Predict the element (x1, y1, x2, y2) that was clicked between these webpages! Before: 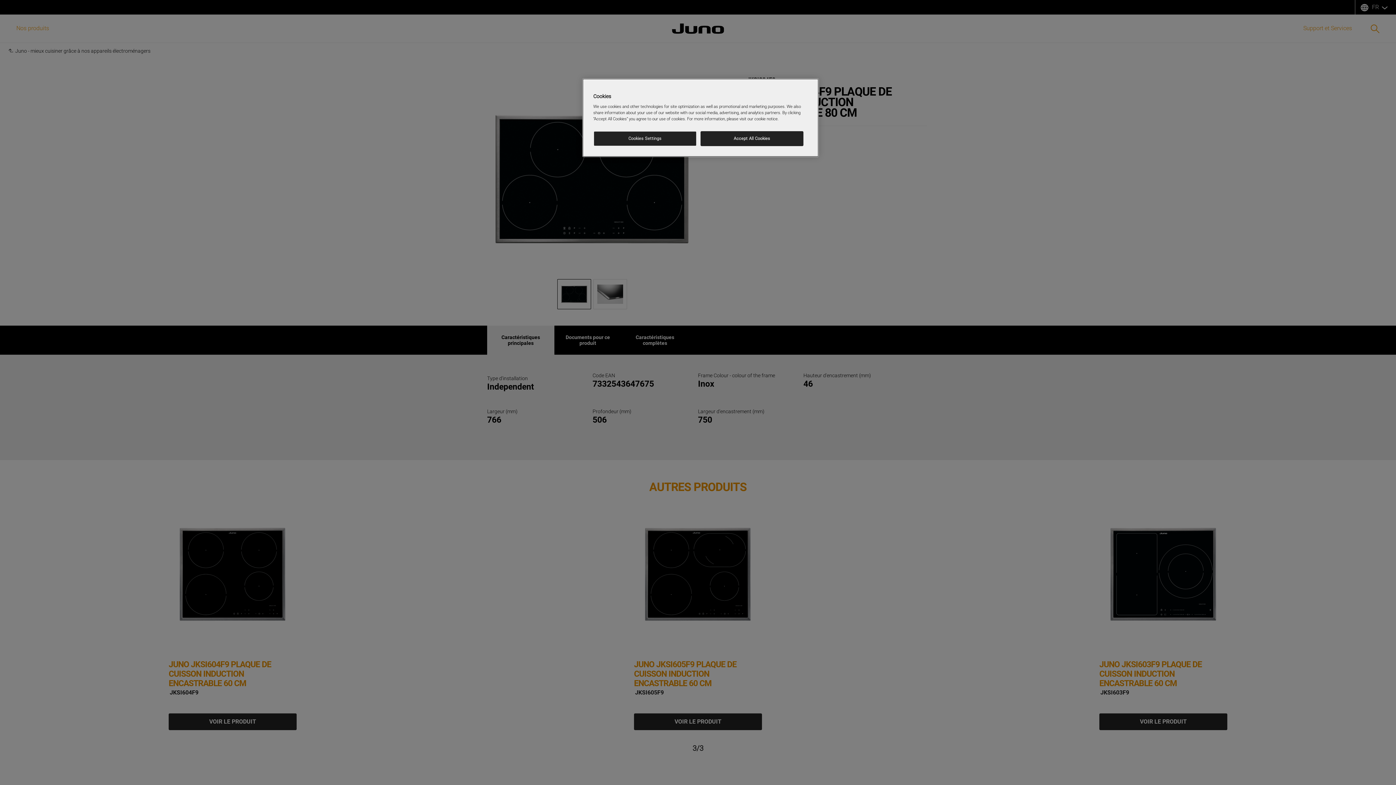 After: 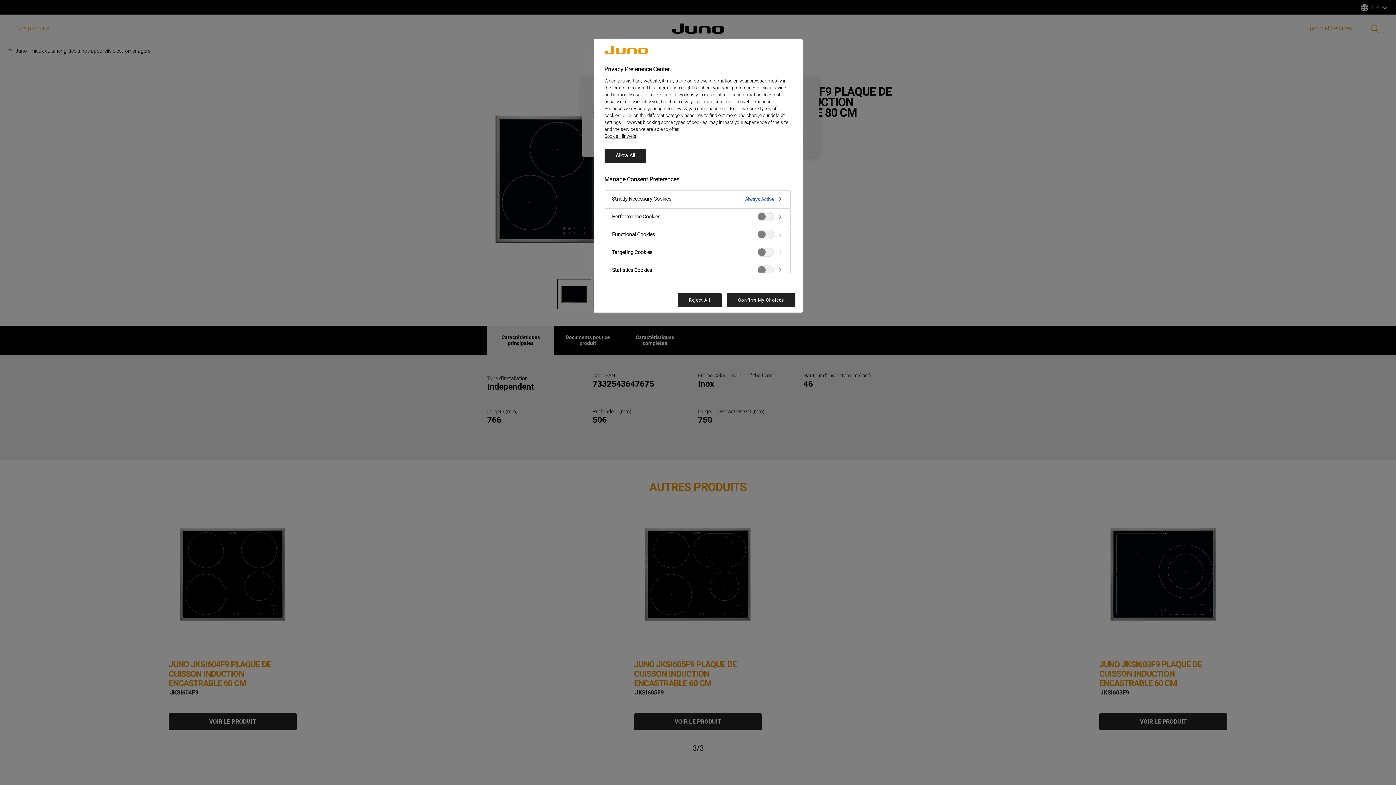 Action: label: Cookies Settings bbox: (593, 131, 696, 146)